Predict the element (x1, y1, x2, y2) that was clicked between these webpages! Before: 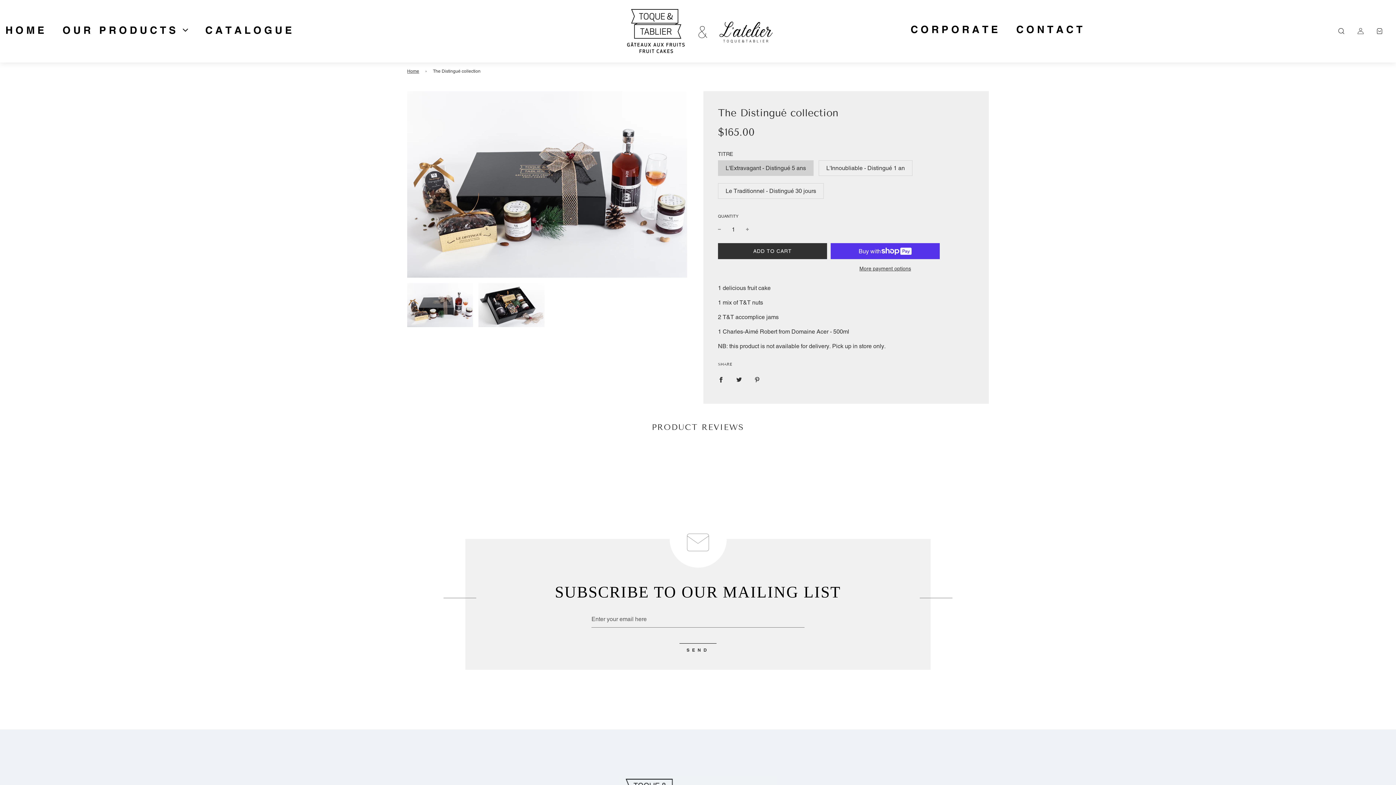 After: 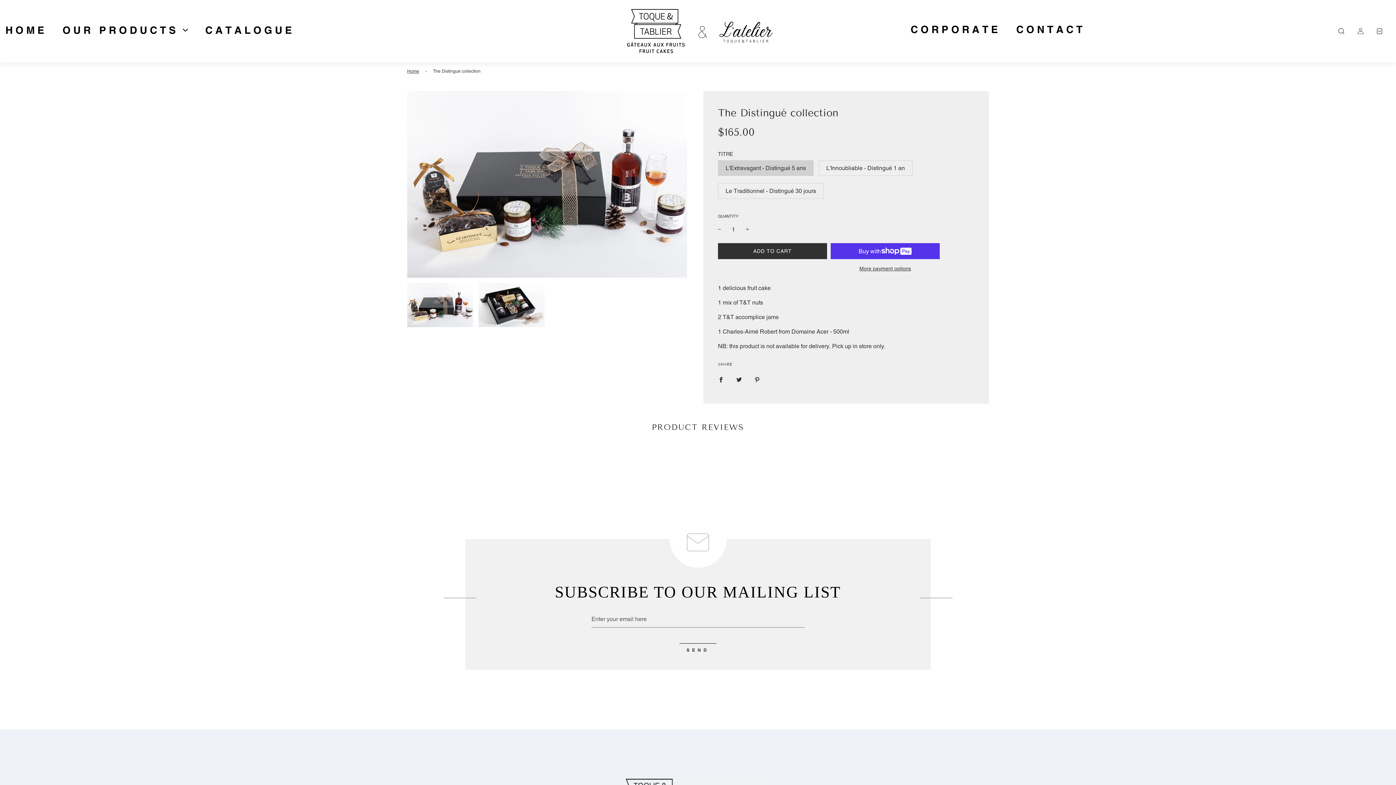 Action: bbox: (718, 223, 721, 236)